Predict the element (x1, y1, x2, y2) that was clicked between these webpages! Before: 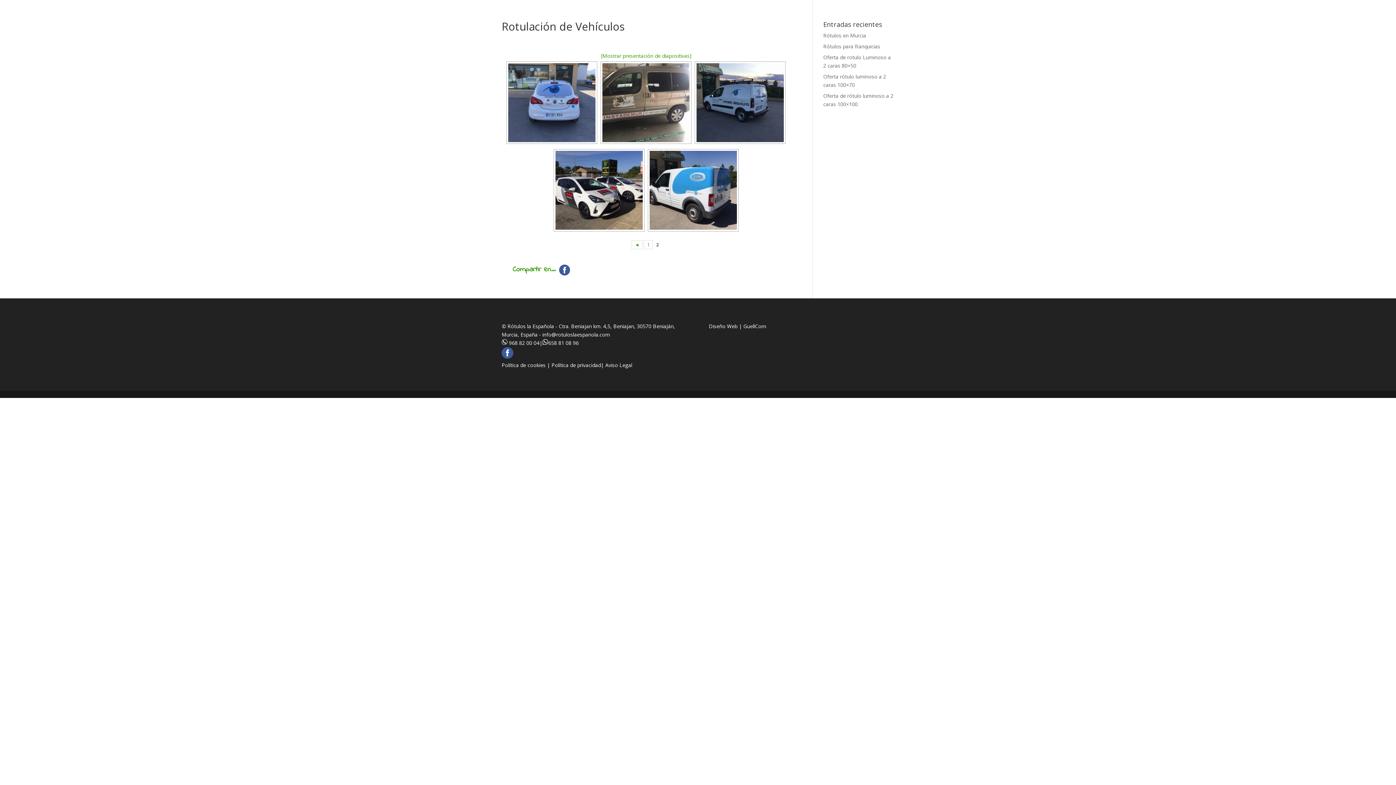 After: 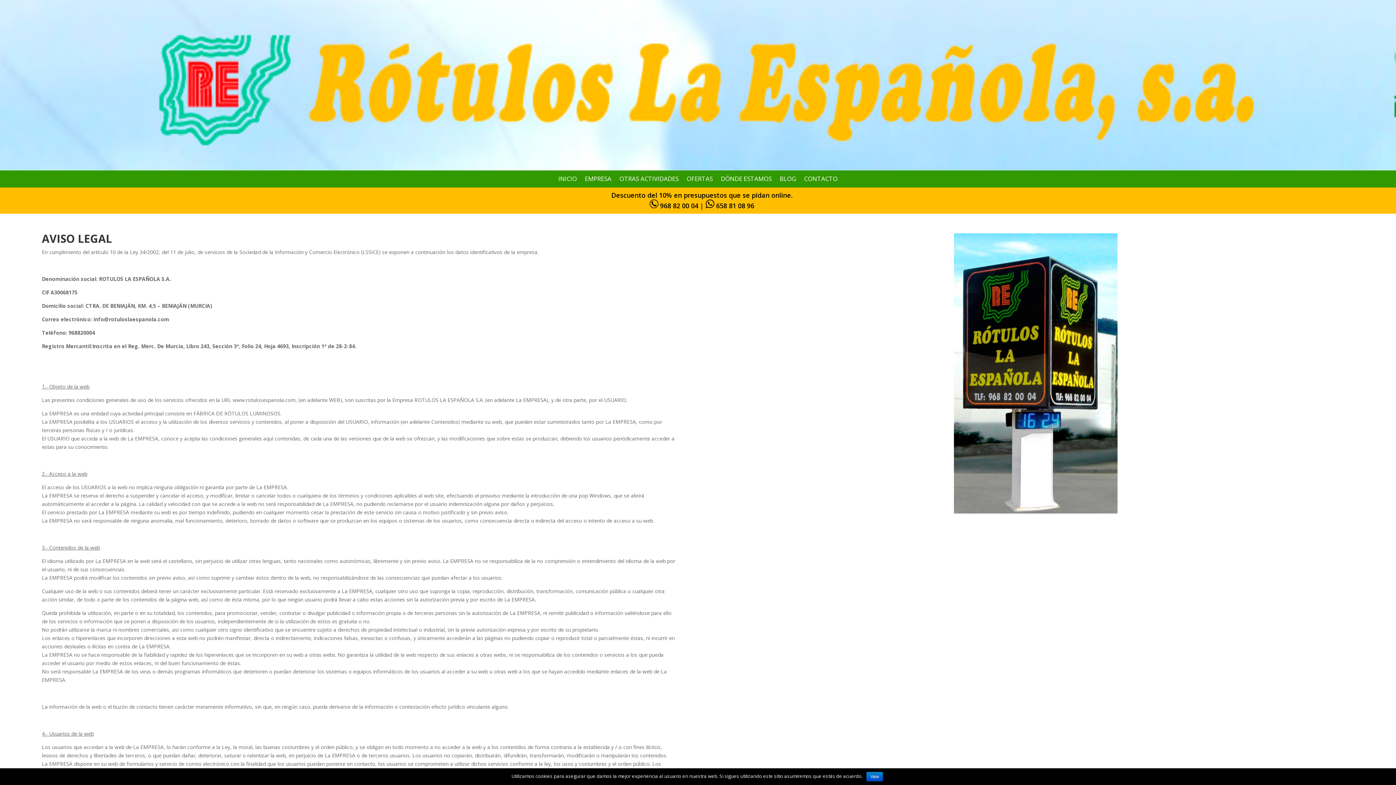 Action: label: Aviso Legal bbox: (605, 361, 632, 368)